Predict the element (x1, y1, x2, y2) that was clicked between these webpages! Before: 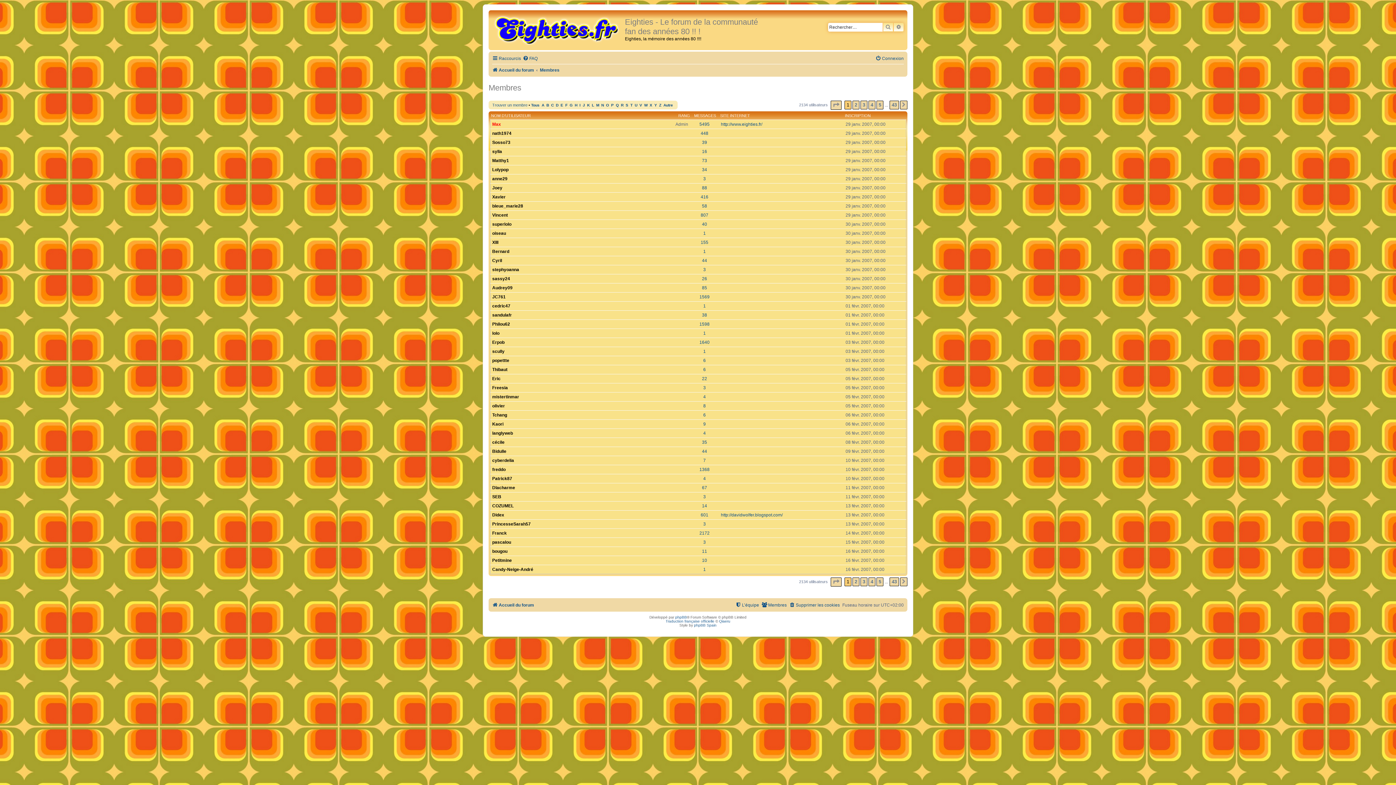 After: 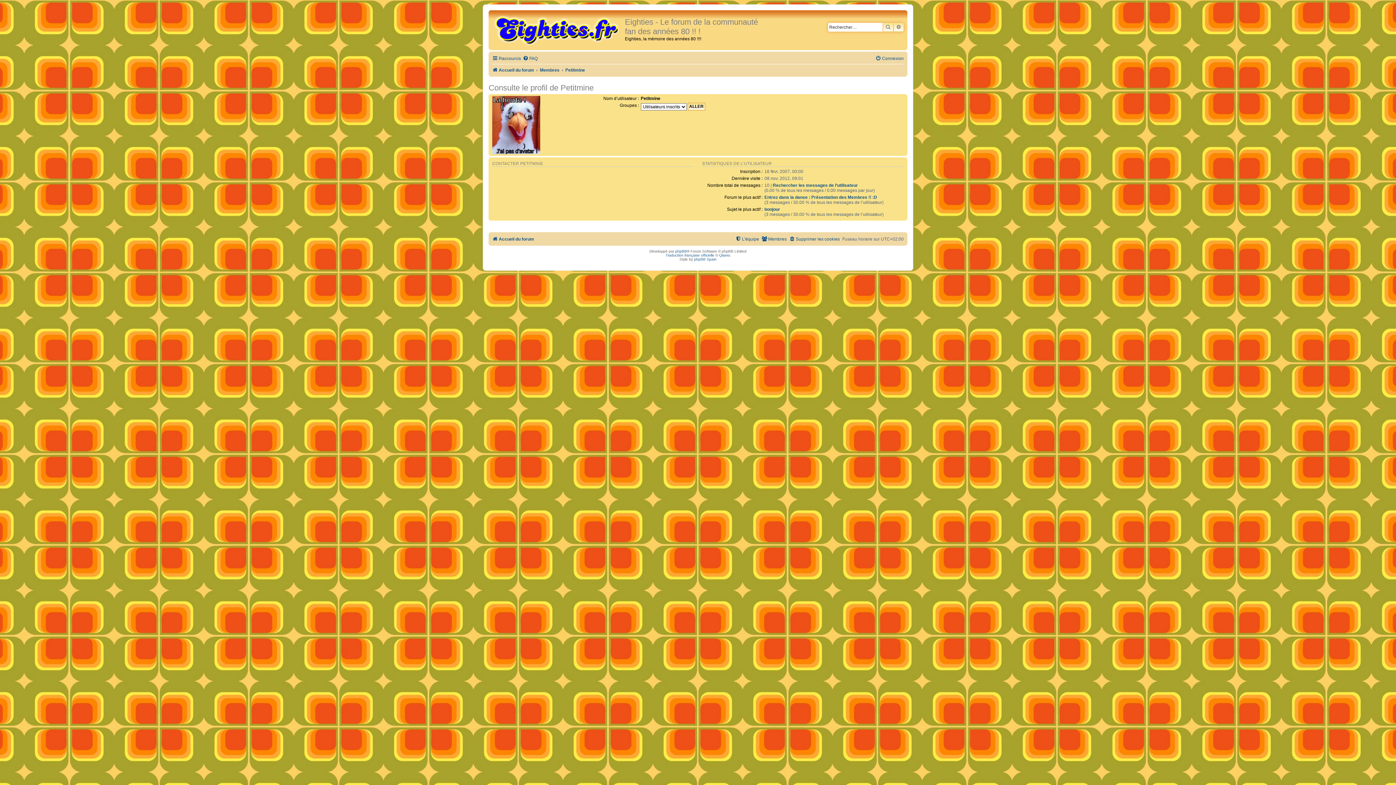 Action: bbox: (492, 558, 512, 563) label: Petitmine